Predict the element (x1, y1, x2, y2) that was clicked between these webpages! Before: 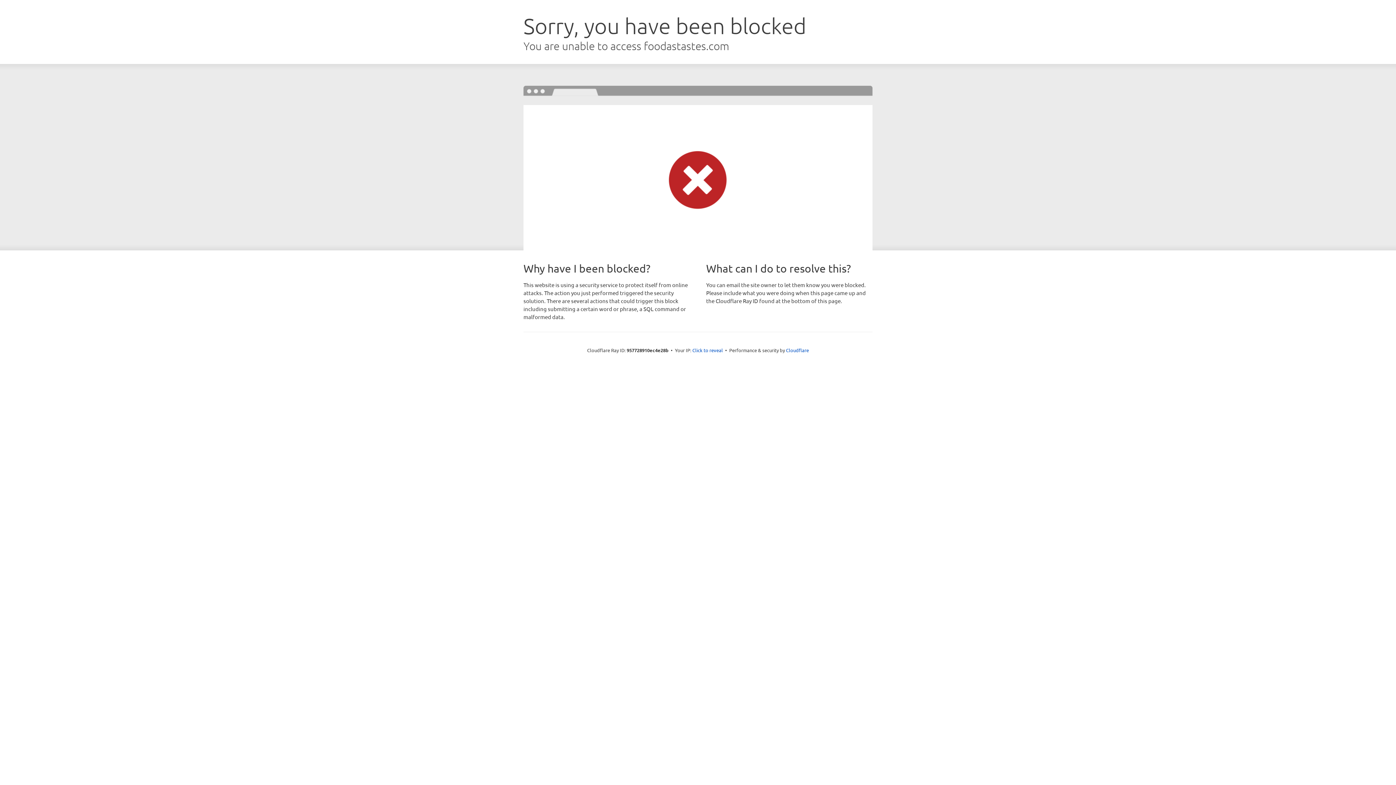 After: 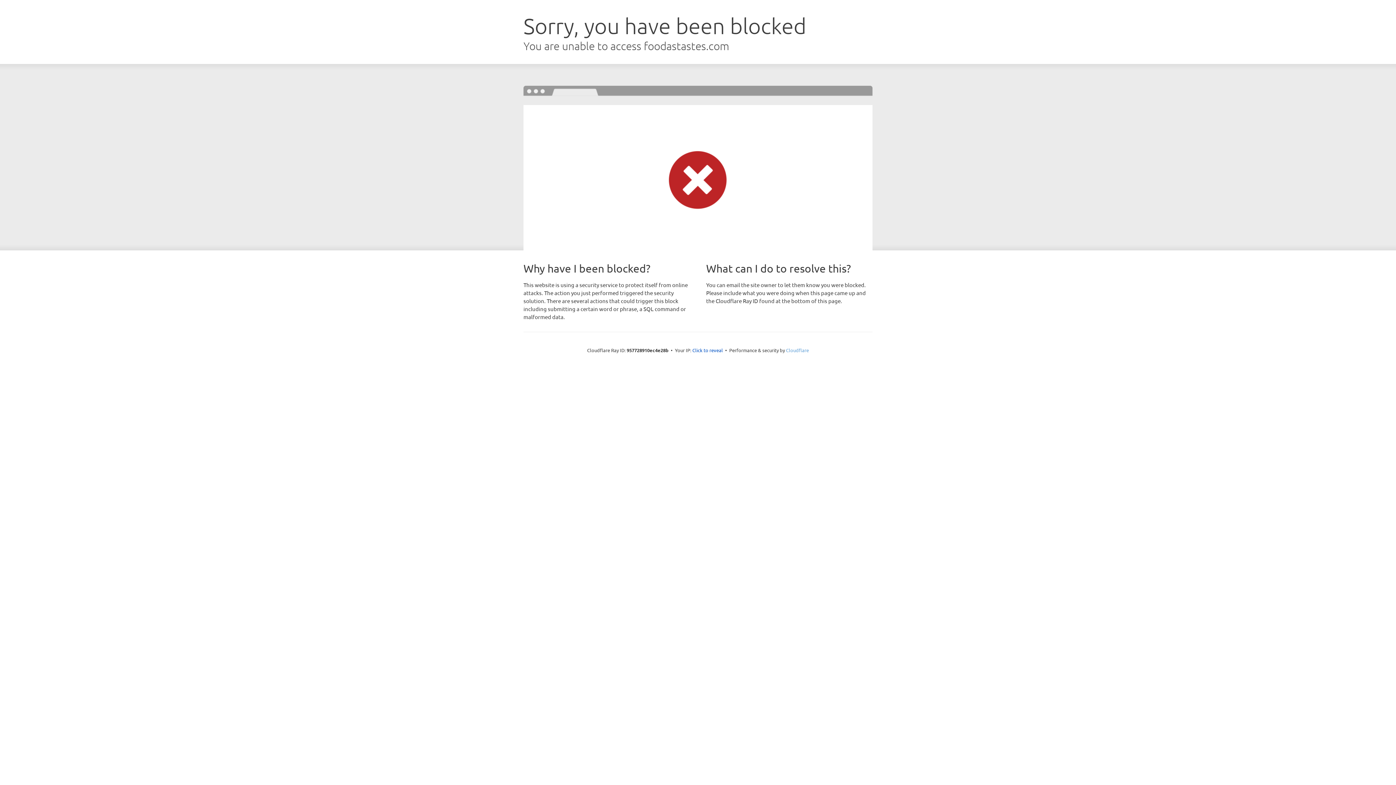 Action: bbox: (786, 347, 809, 353) label: Cloudflare